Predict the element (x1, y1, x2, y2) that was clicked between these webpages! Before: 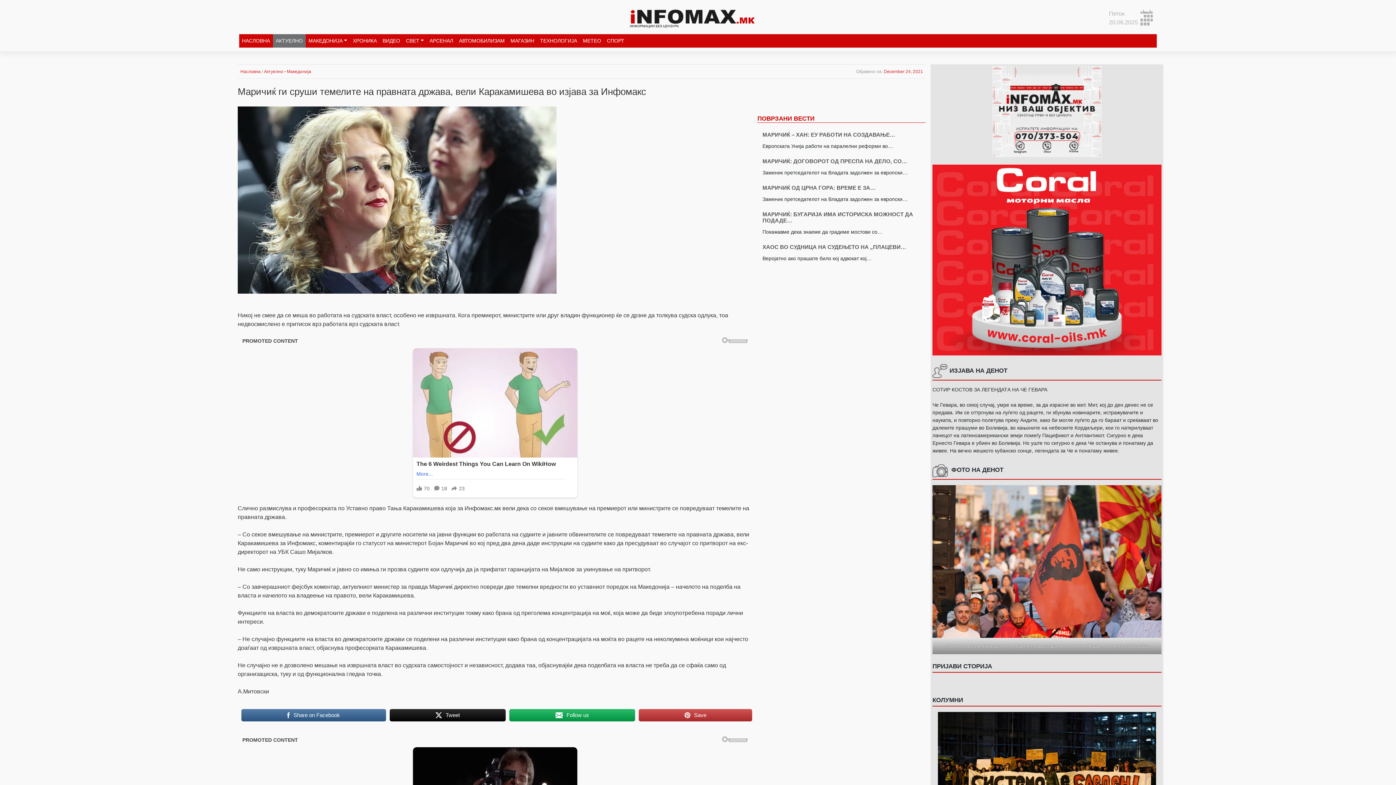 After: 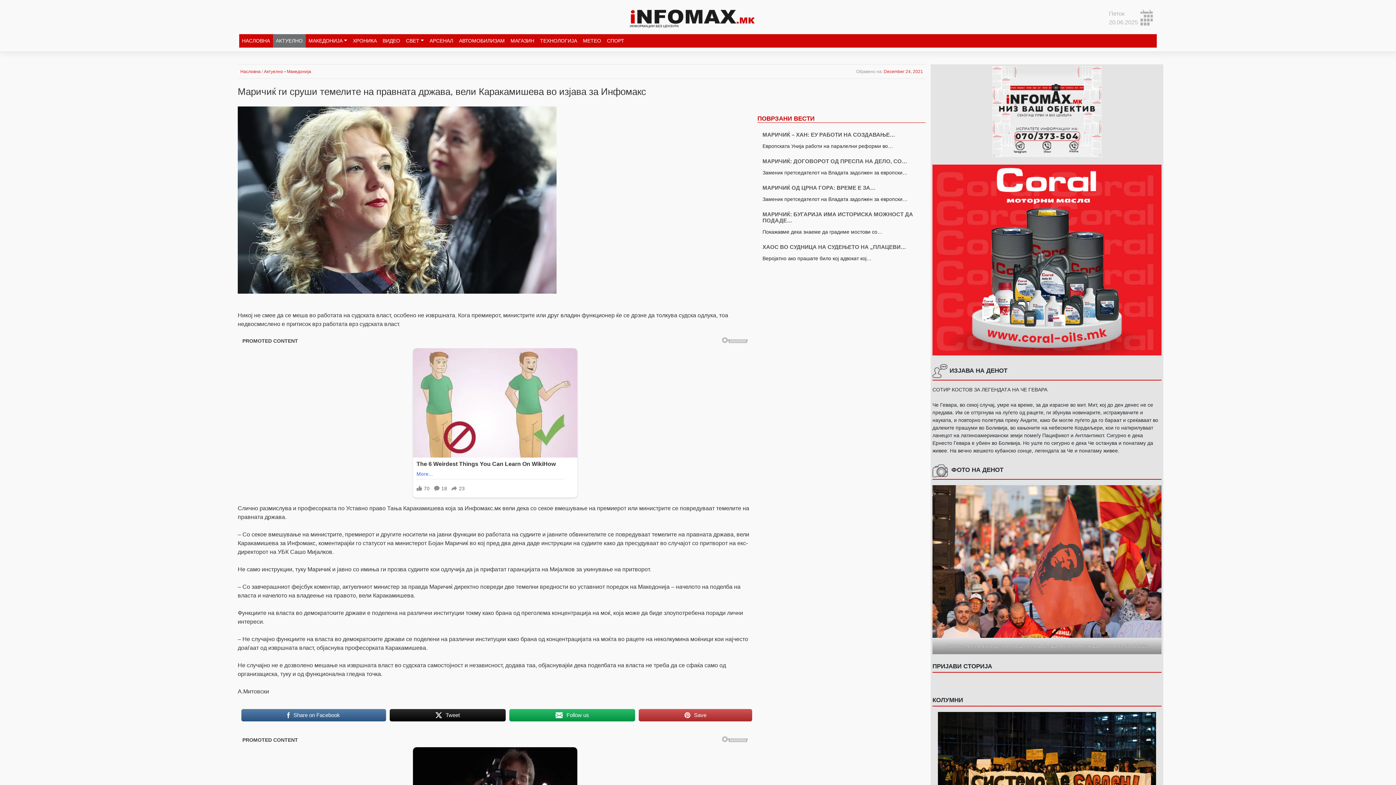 Action: bbox: (241, 708, 386, 722) label: Share on Facebook